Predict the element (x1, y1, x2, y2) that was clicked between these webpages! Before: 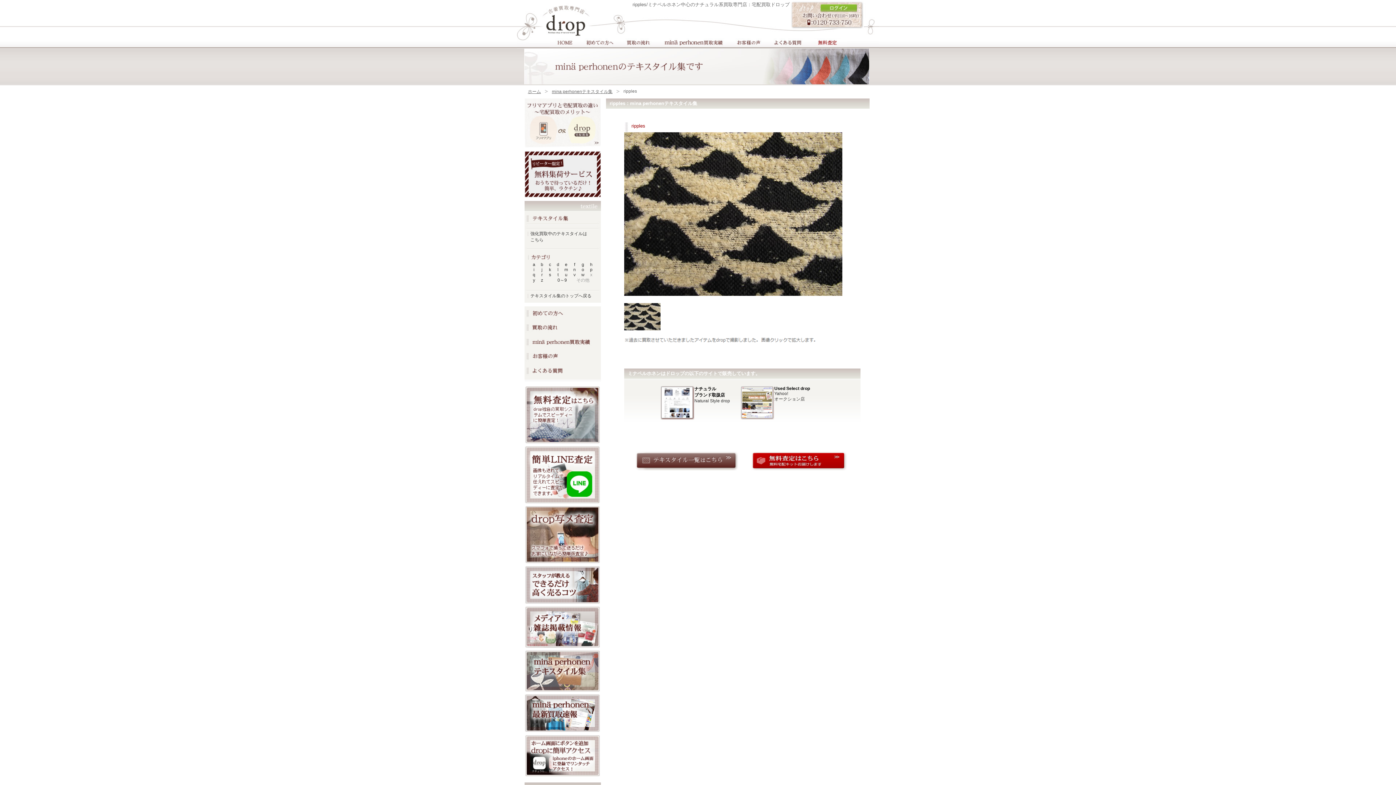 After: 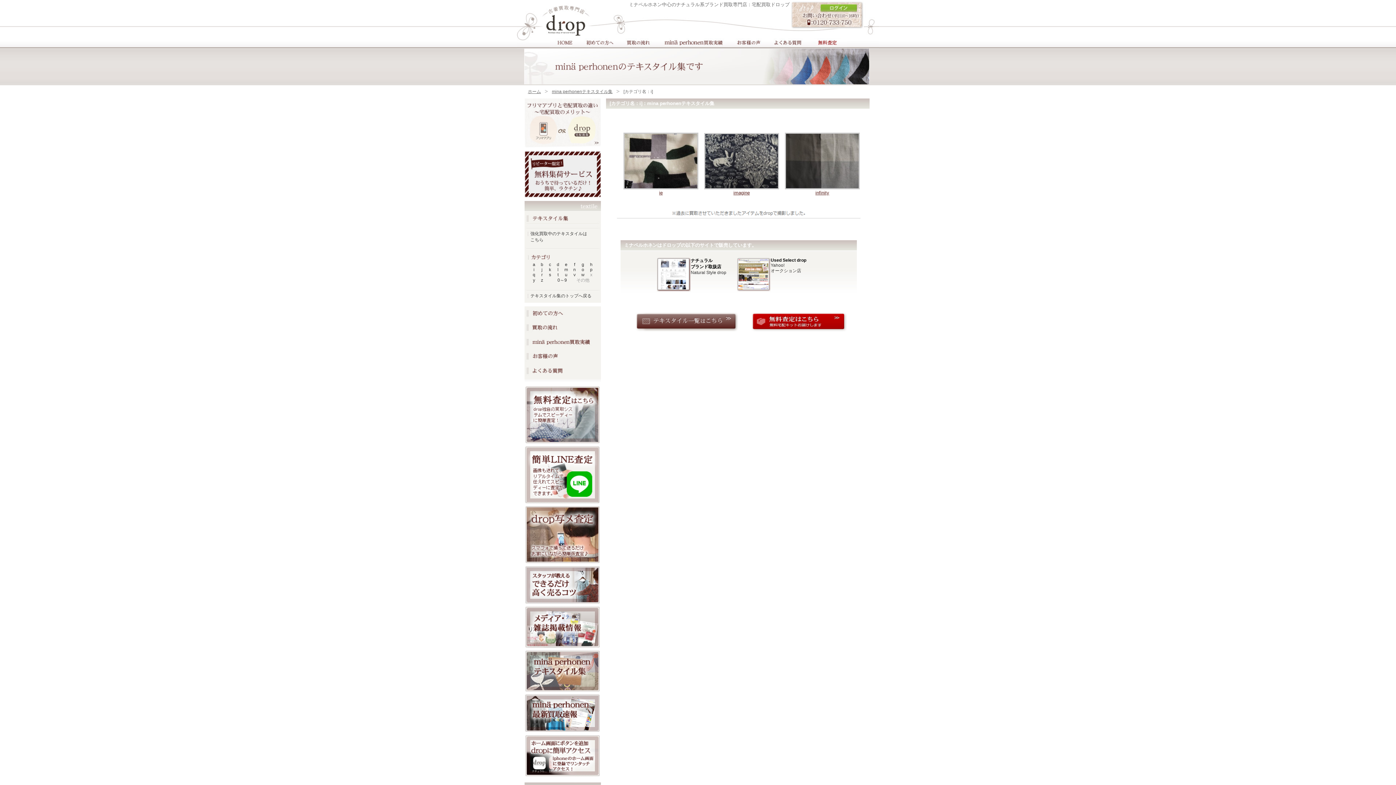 Action: bbox: (533, 267, 534, 272) label: i